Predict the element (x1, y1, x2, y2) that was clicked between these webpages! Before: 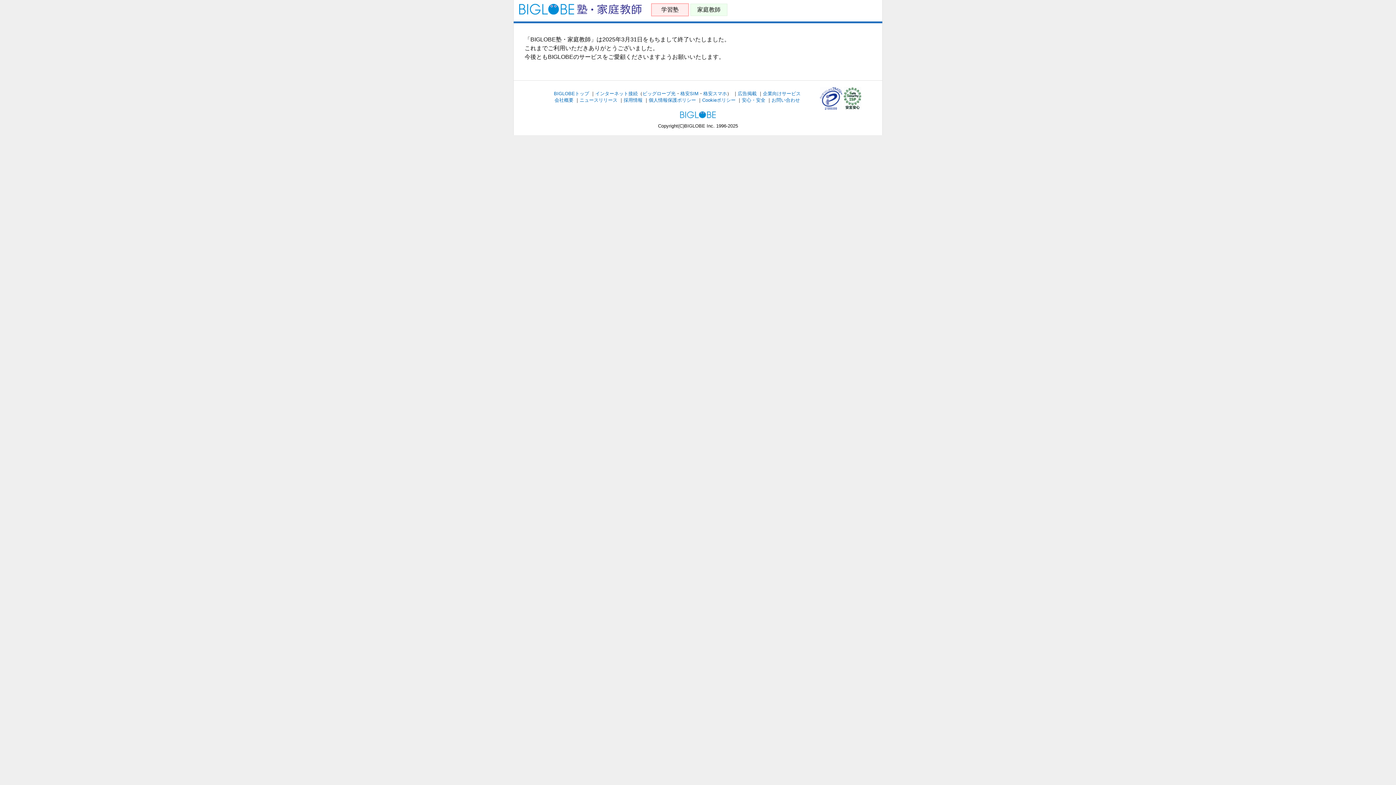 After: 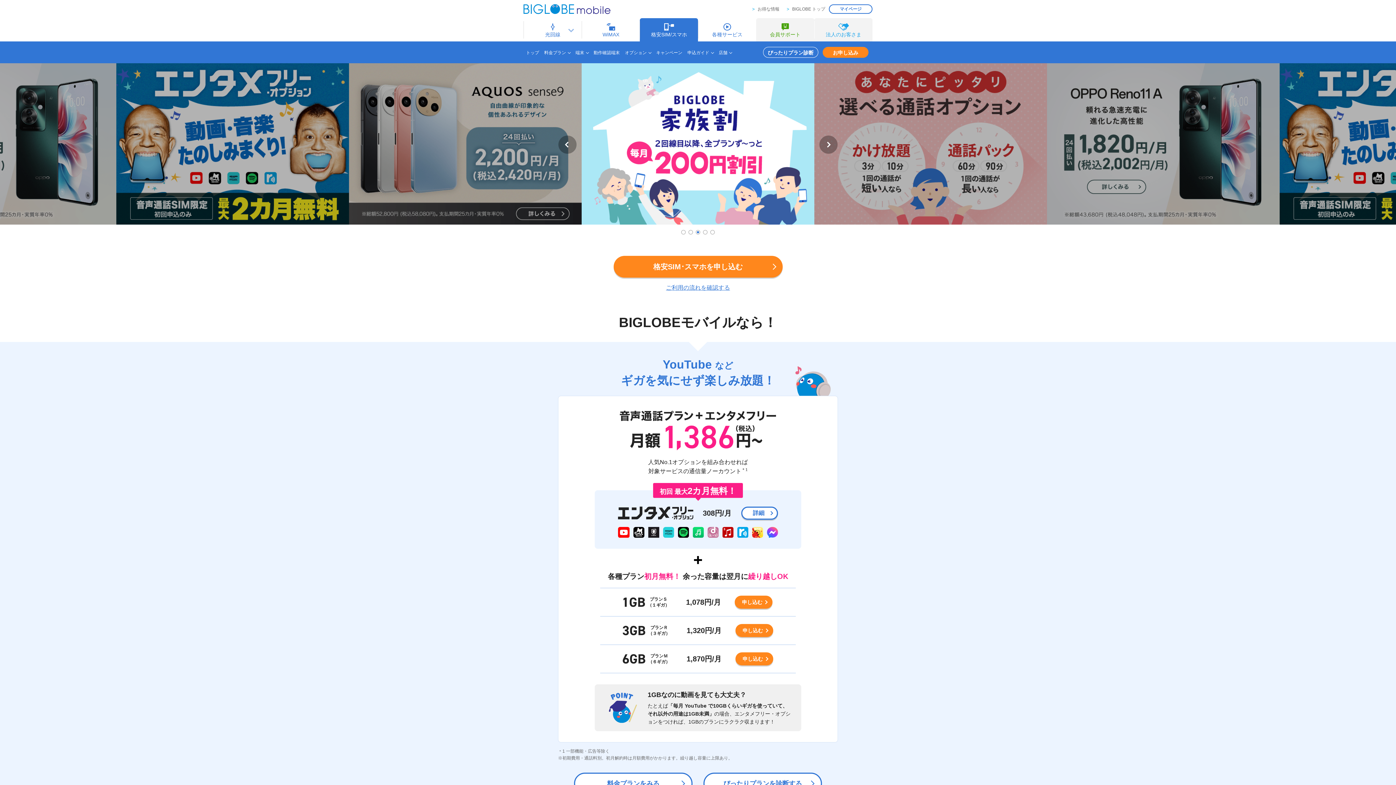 Action: bbox: (680, 90, 698, 96) label: 格安SIM